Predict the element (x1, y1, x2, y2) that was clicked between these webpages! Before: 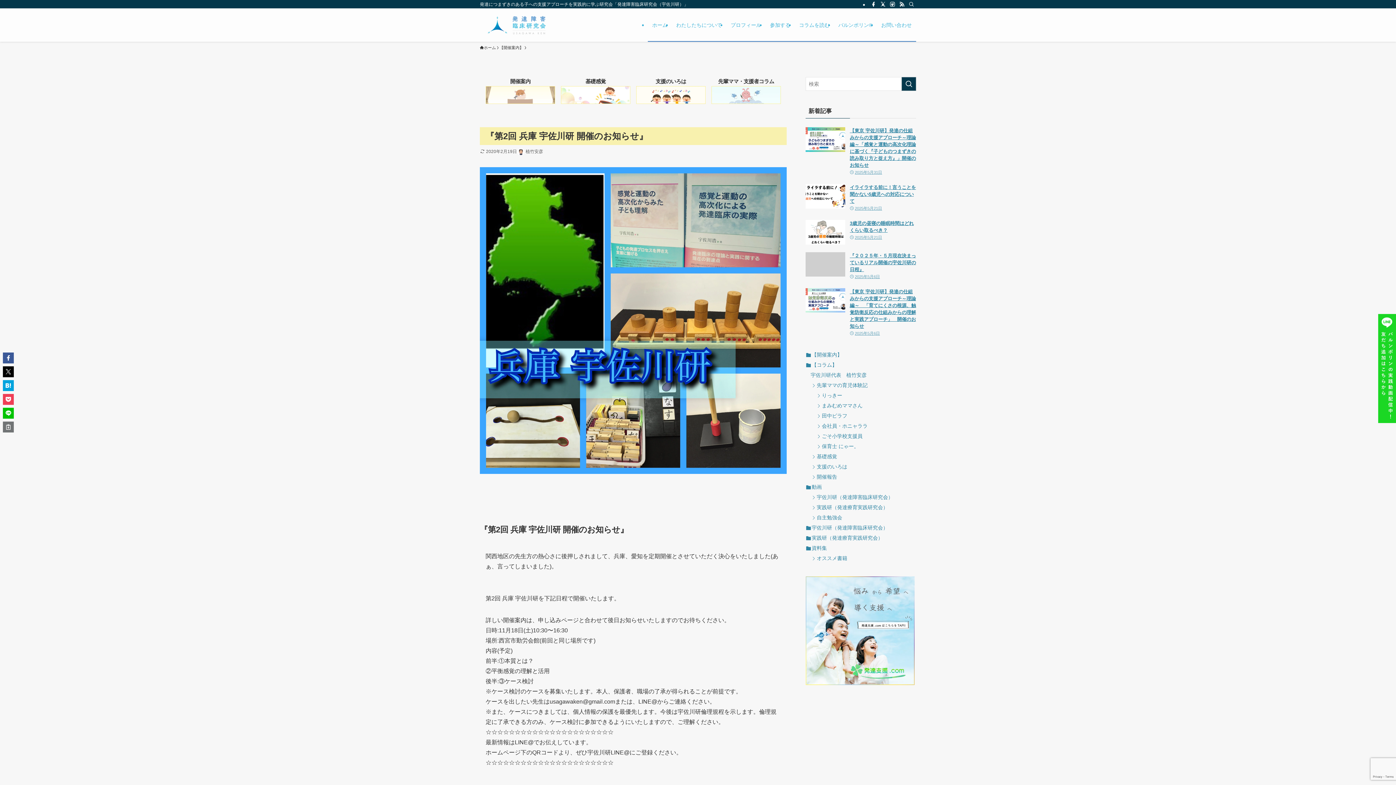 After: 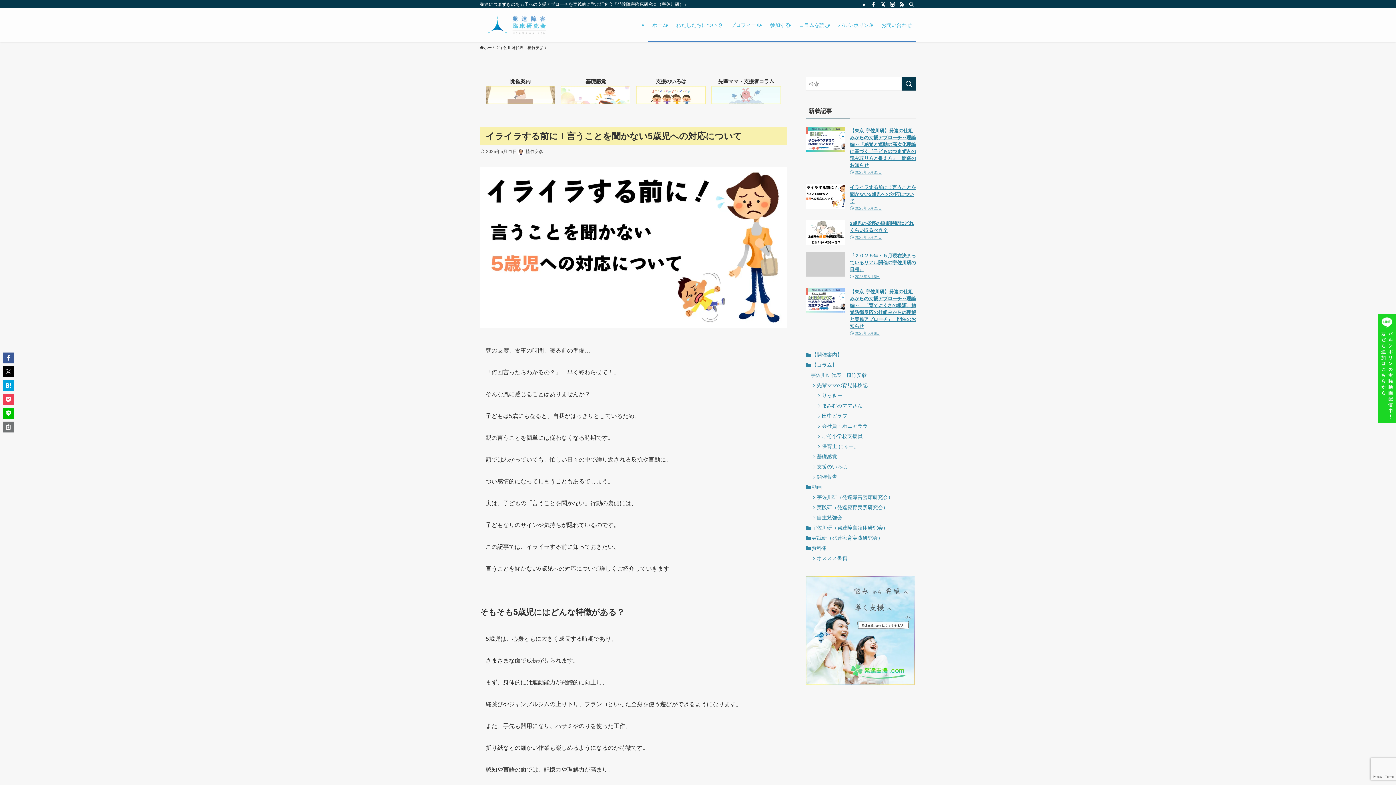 Action: label: イライラする前に！言うことを聞かない5歳児への対応について
2025年5月21日 bbox: (805, 184, 916, 212)